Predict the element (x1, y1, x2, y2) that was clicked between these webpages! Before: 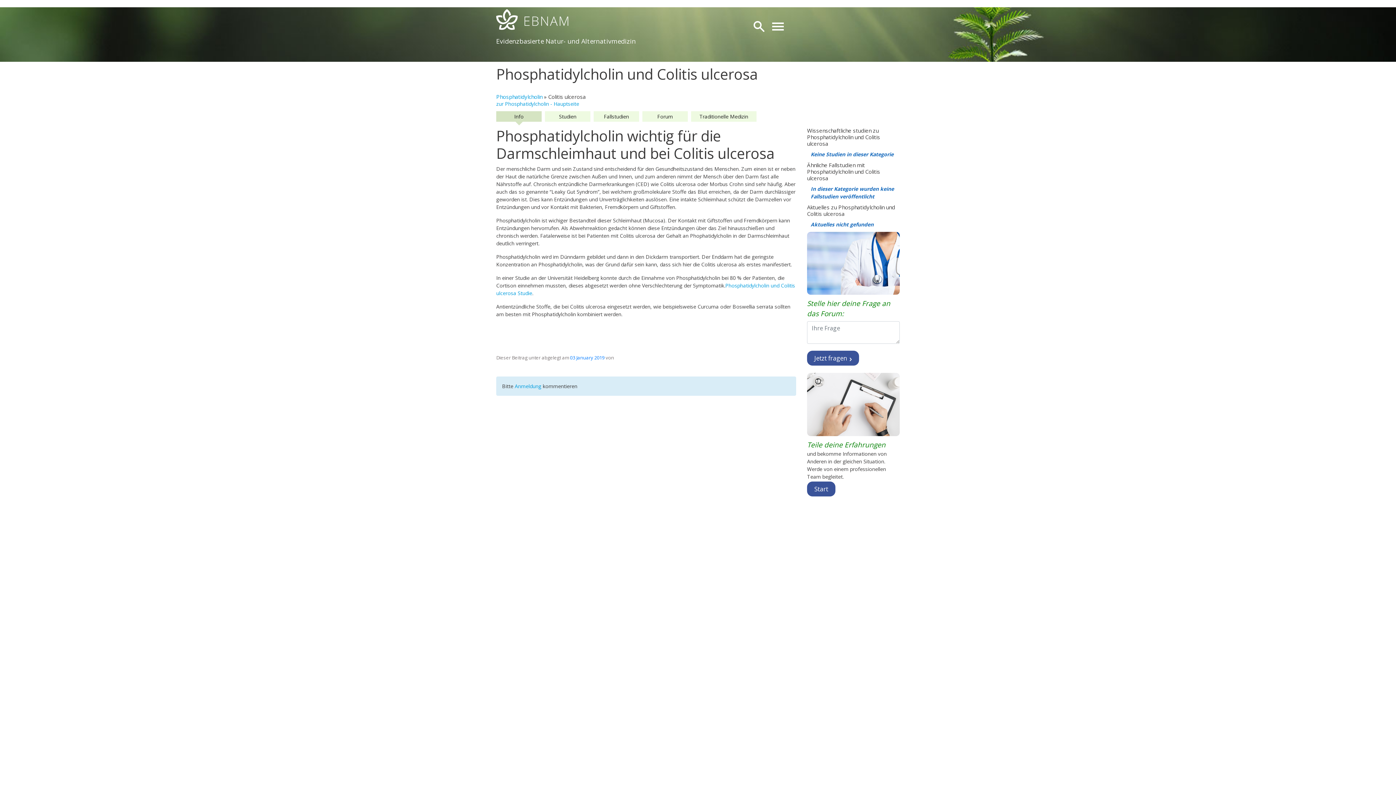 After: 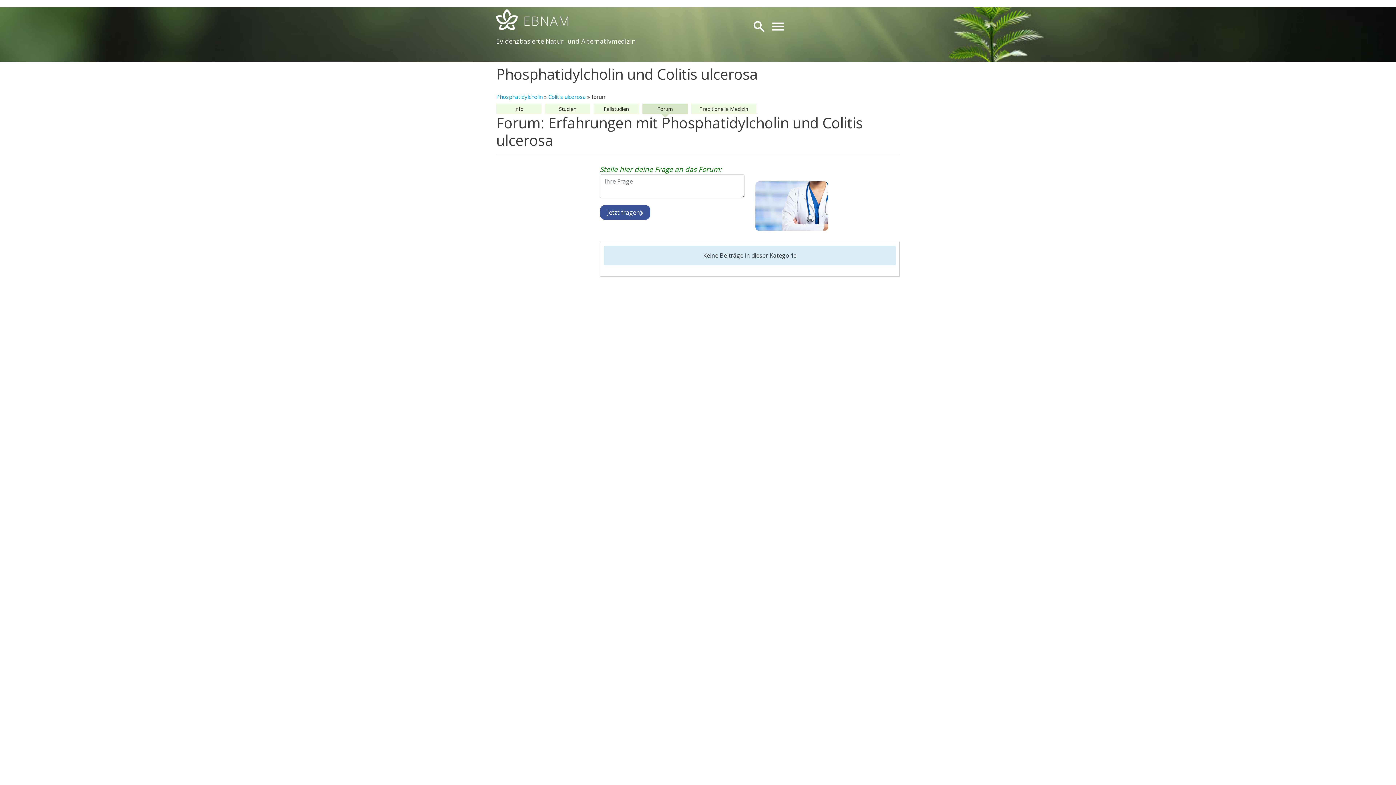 Action: bbox: (648, 112, 682, 120) label: Forum